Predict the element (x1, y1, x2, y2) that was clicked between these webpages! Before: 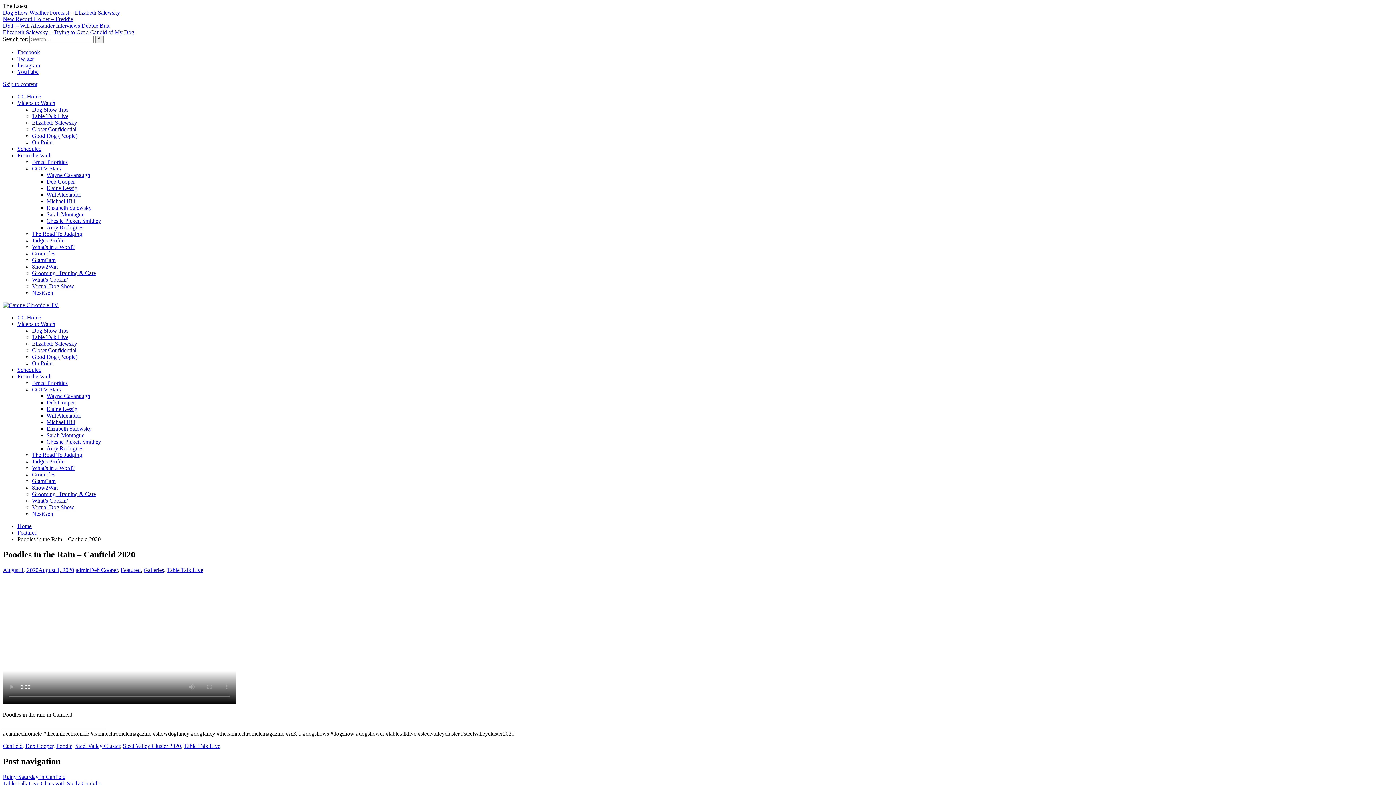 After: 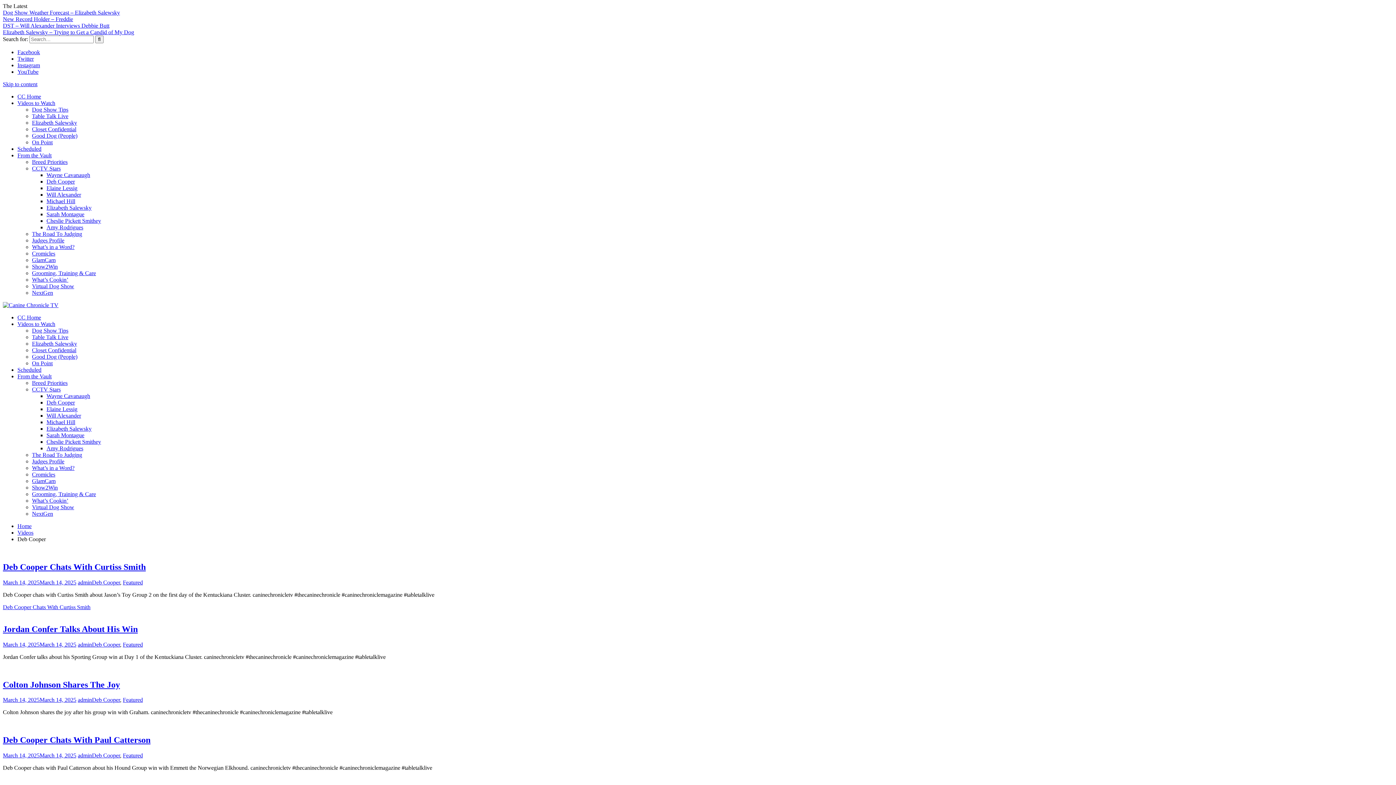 Action: label: Deb Cooper bbox: (46, 399, 74, 405)